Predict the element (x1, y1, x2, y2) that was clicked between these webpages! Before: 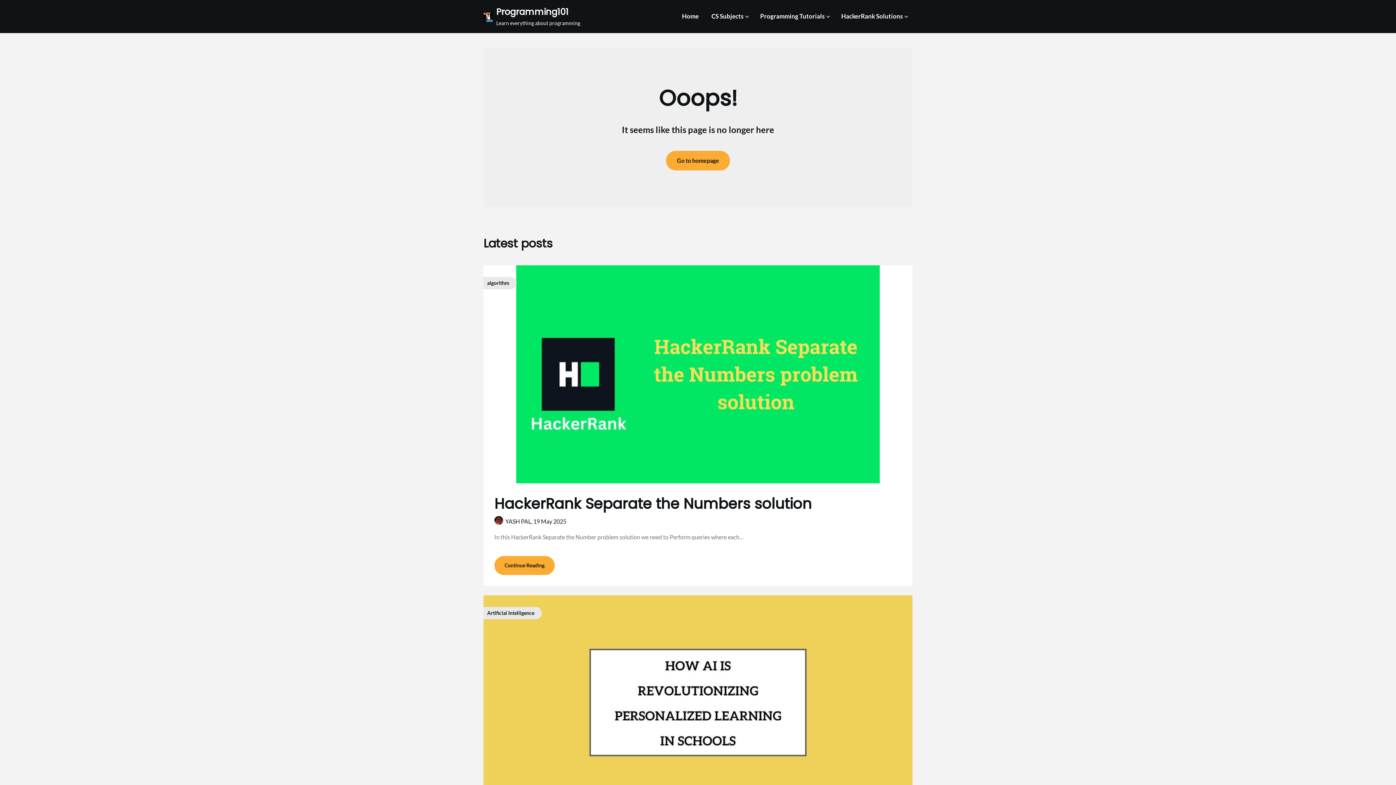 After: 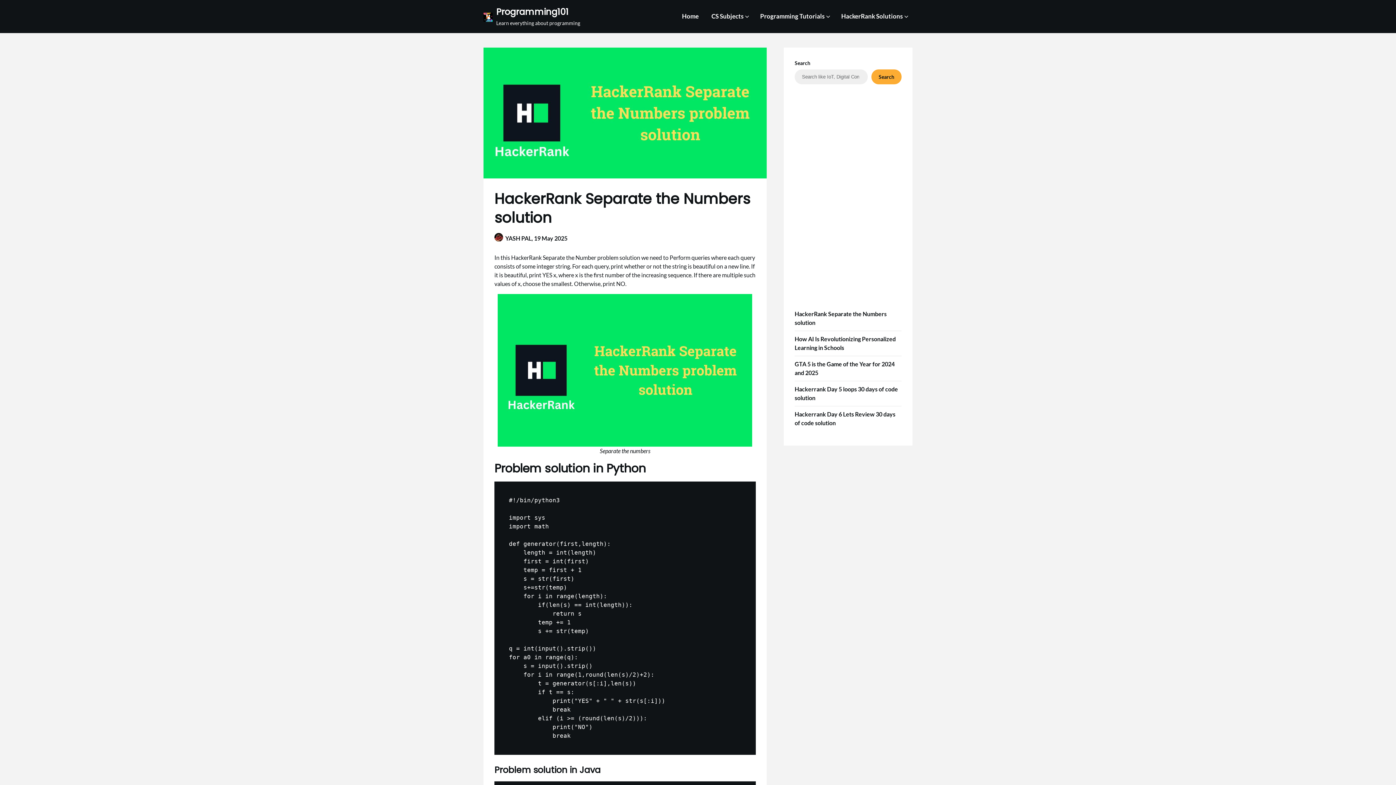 Action: label: algorithm bbox: (483, 265, 912, 483)